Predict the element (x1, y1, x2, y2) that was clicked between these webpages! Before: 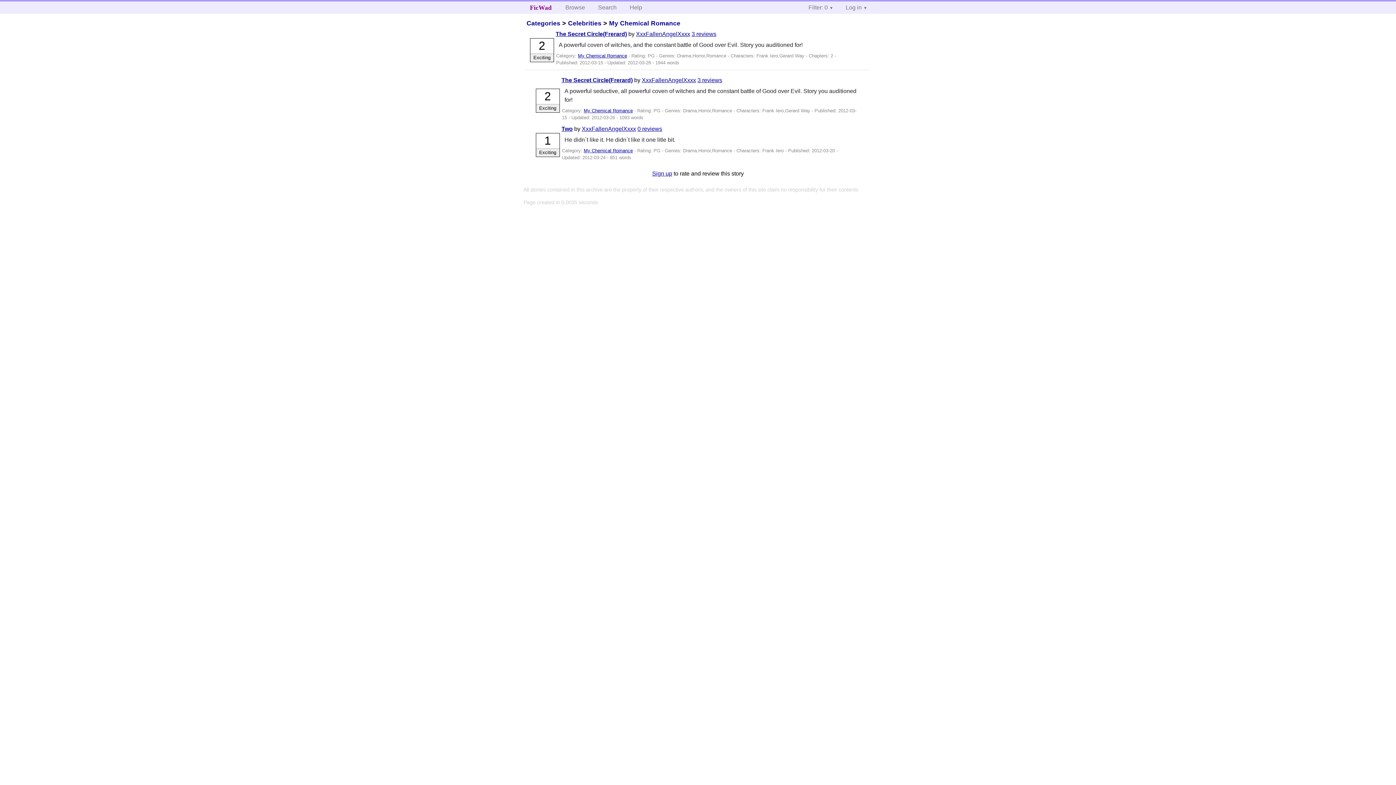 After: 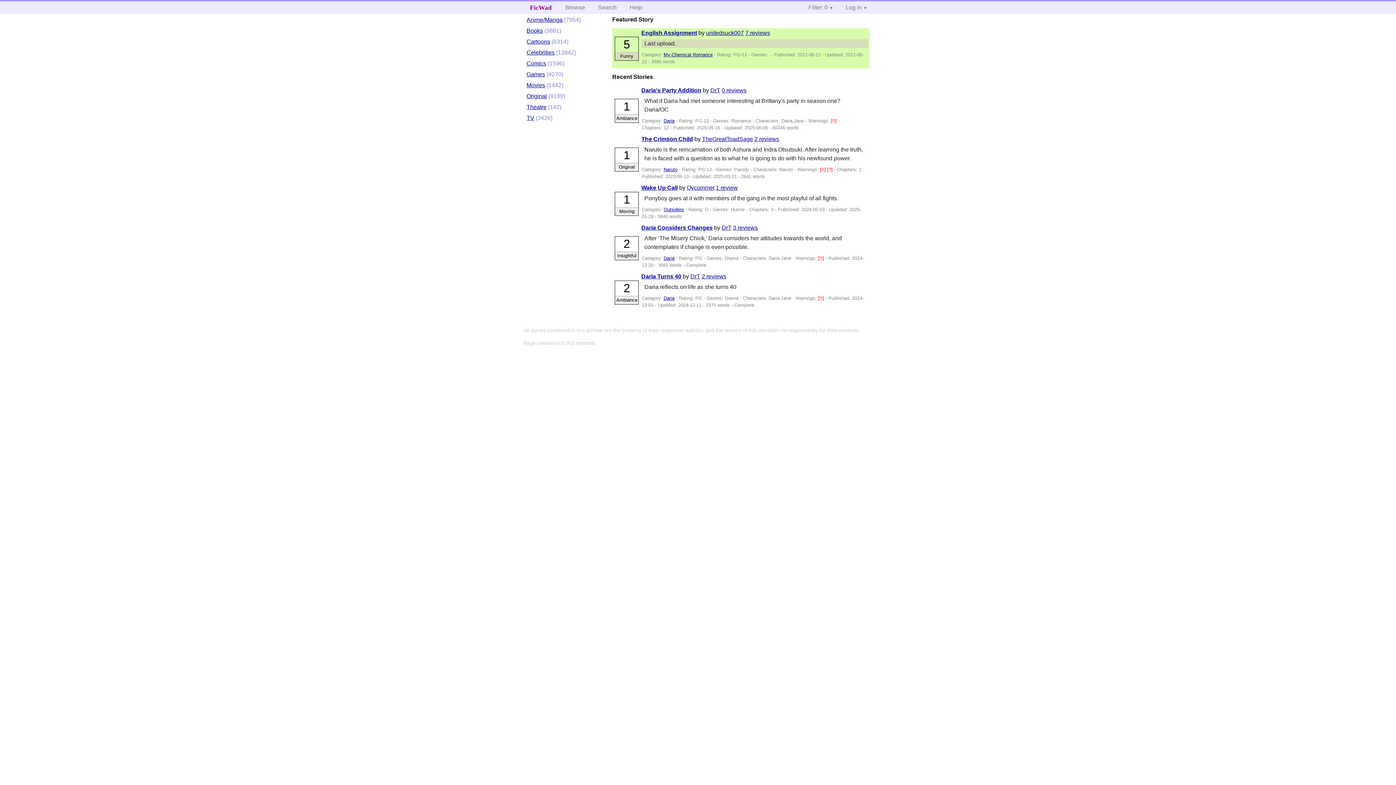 Action: bbox: (526, 19, 560, 26) label: Categories